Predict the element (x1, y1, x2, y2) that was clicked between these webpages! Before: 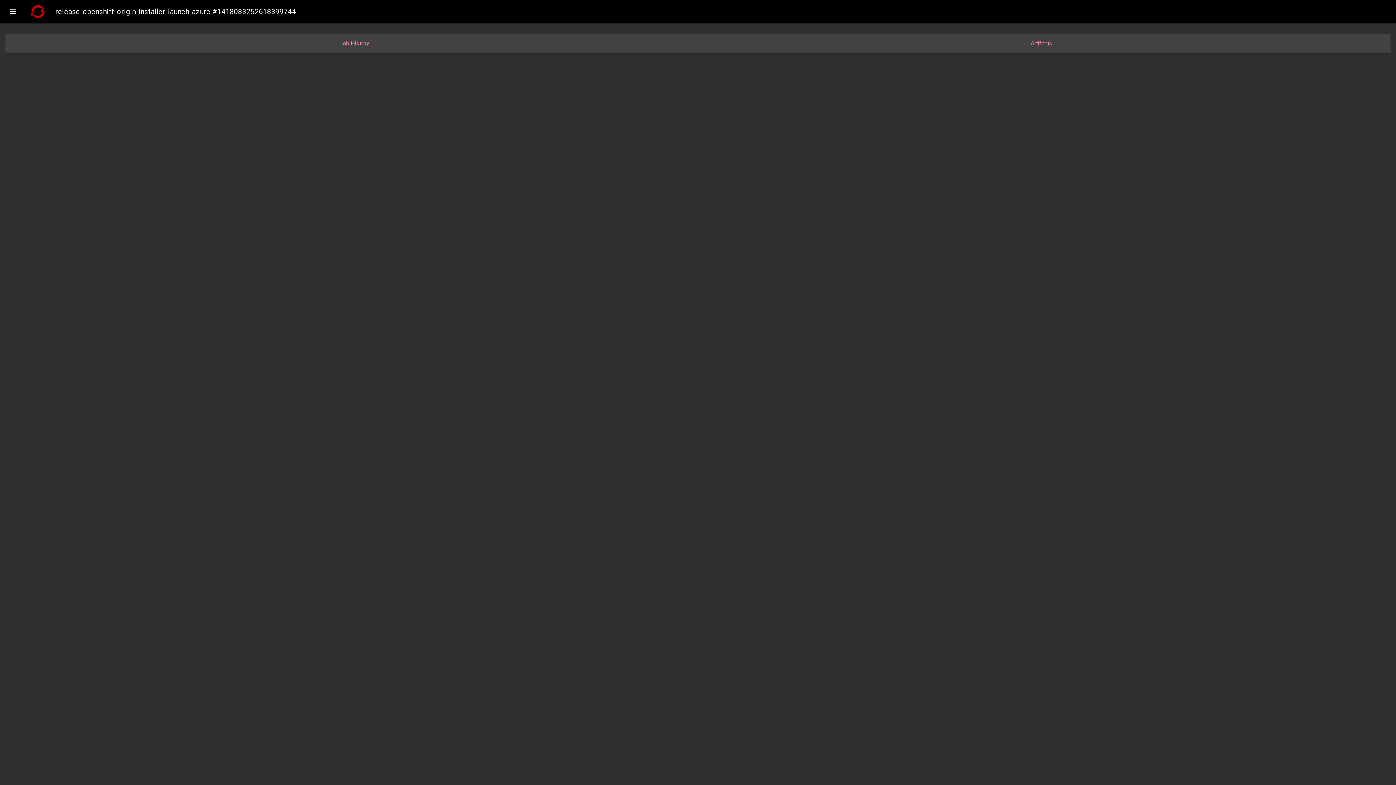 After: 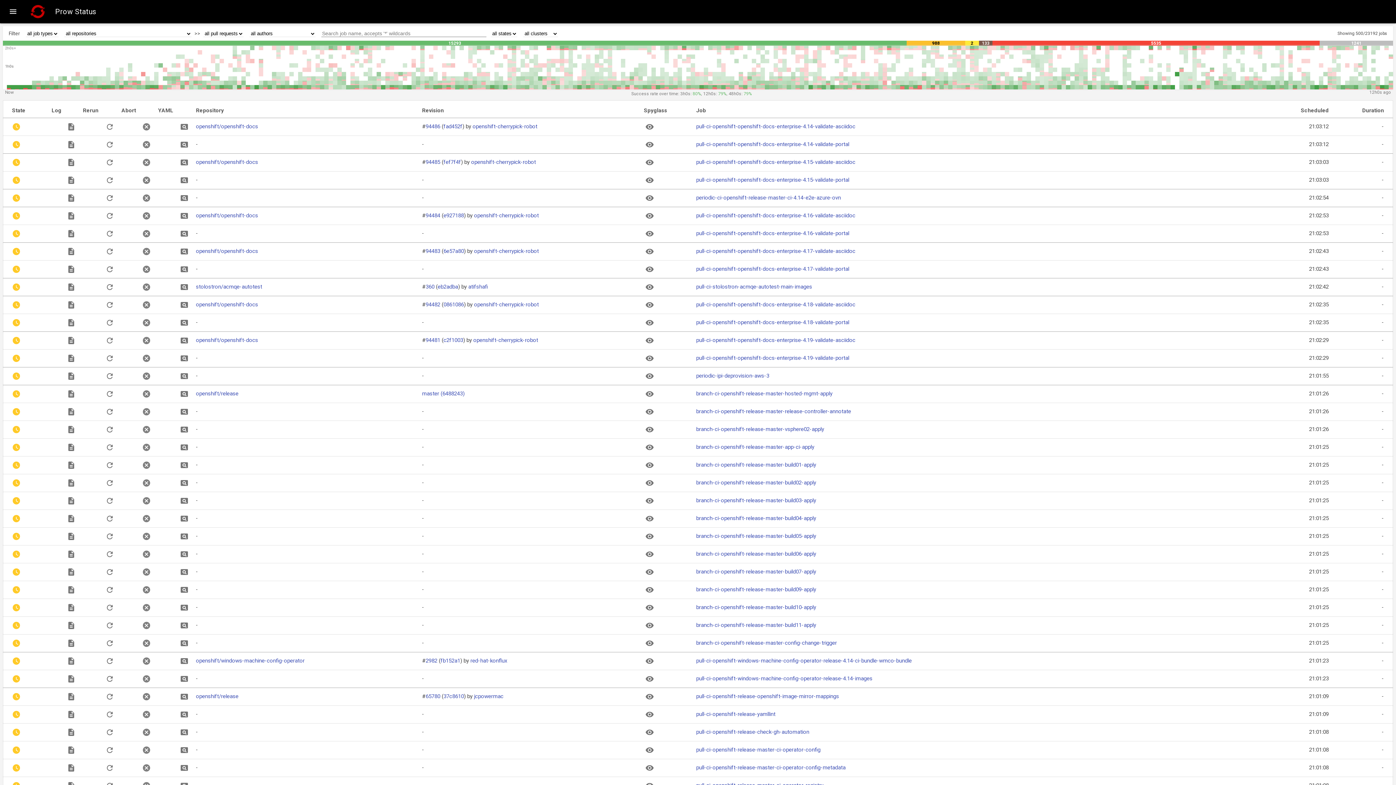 Action: bbox: (29, 2, 46, 20)